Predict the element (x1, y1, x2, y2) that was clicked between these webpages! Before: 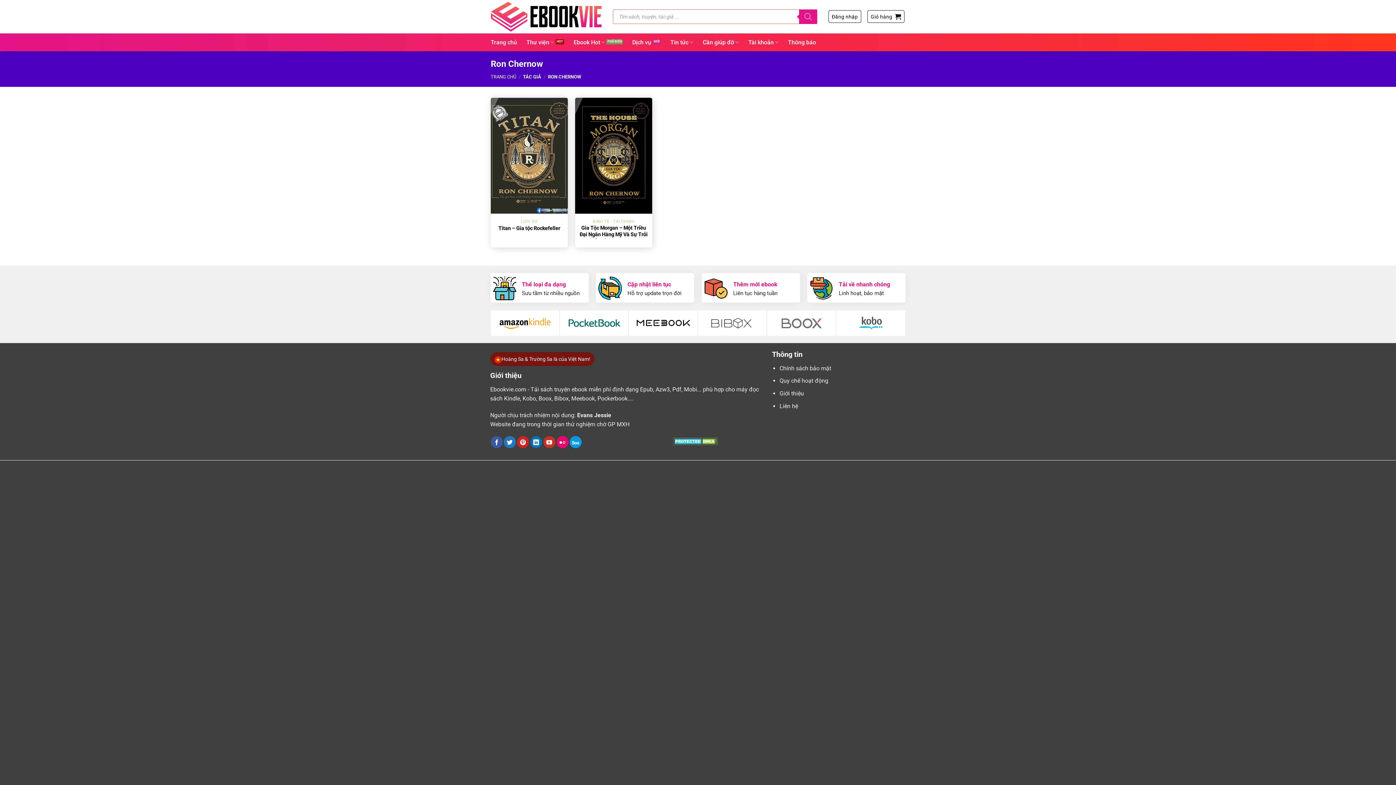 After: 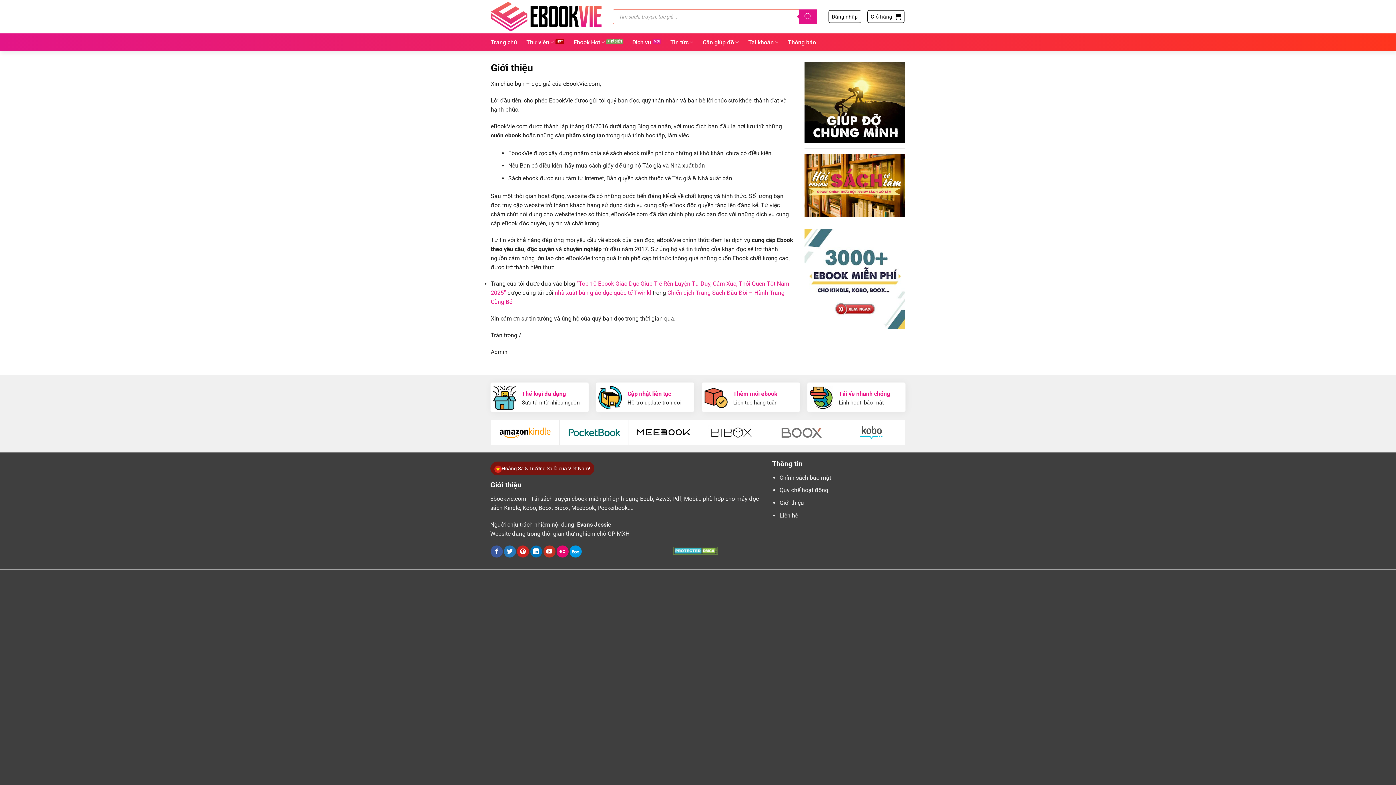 Action: bbox: (779, 390, 804, 397) label: Giới thiệu